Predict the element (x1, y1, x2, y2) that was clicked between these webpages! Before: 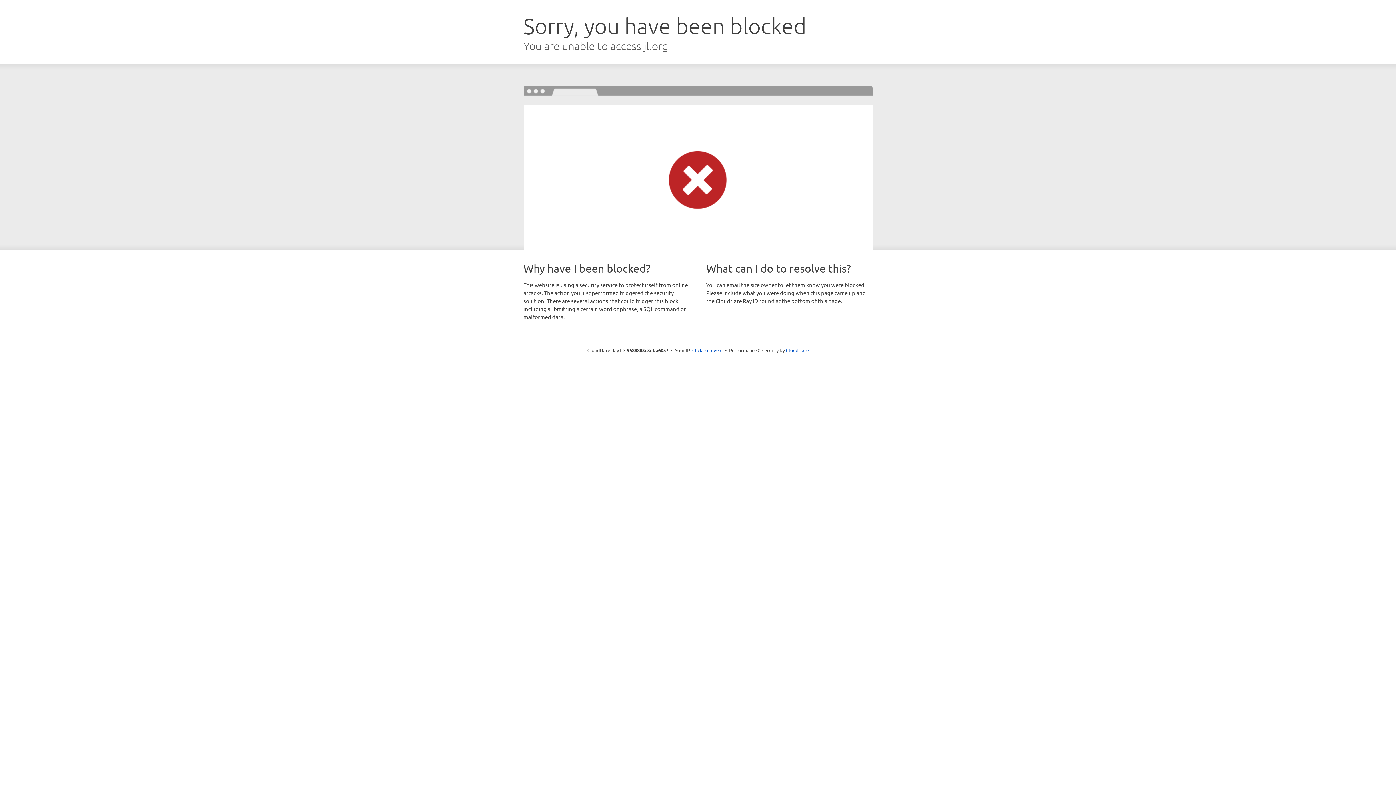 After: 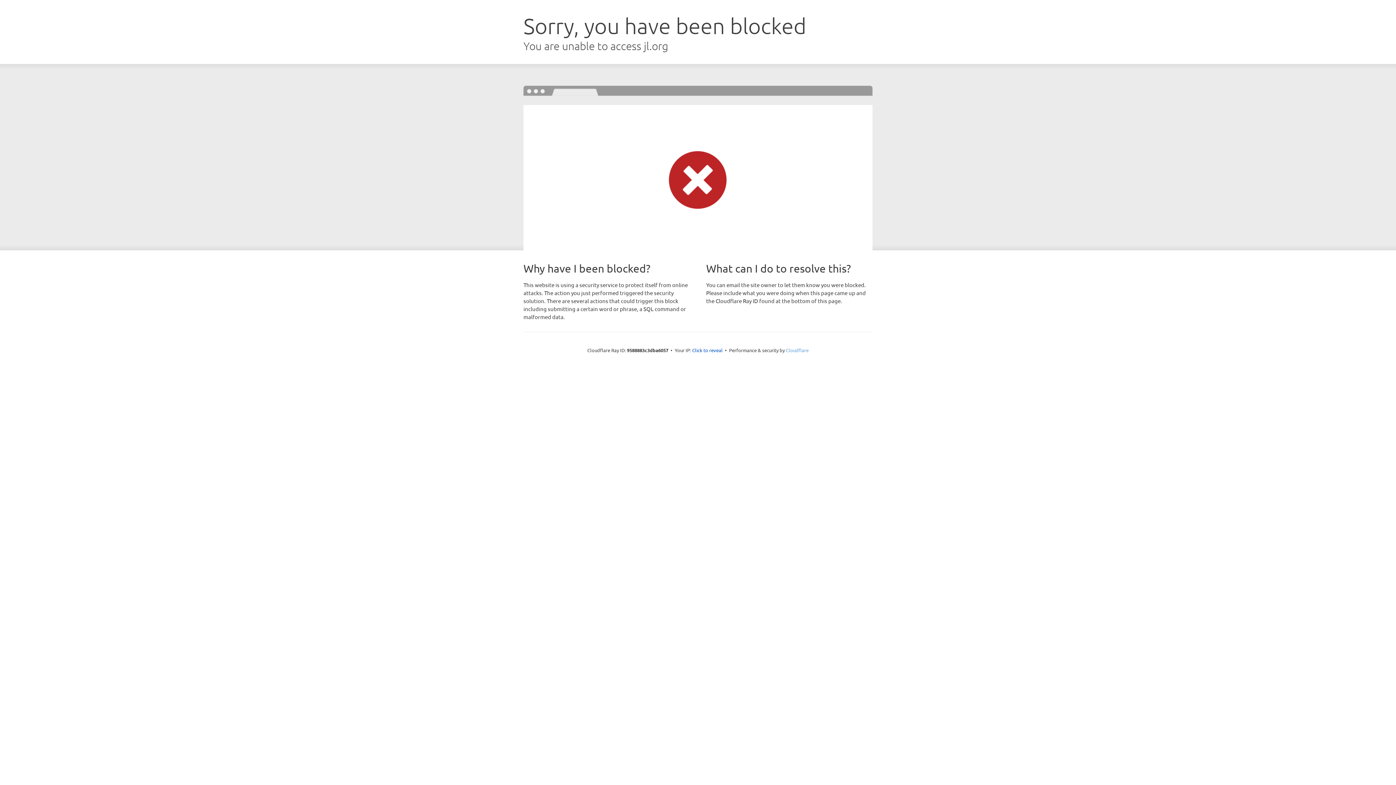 Action: label: Cloudflare bbox: (786, 347, 808, 353)